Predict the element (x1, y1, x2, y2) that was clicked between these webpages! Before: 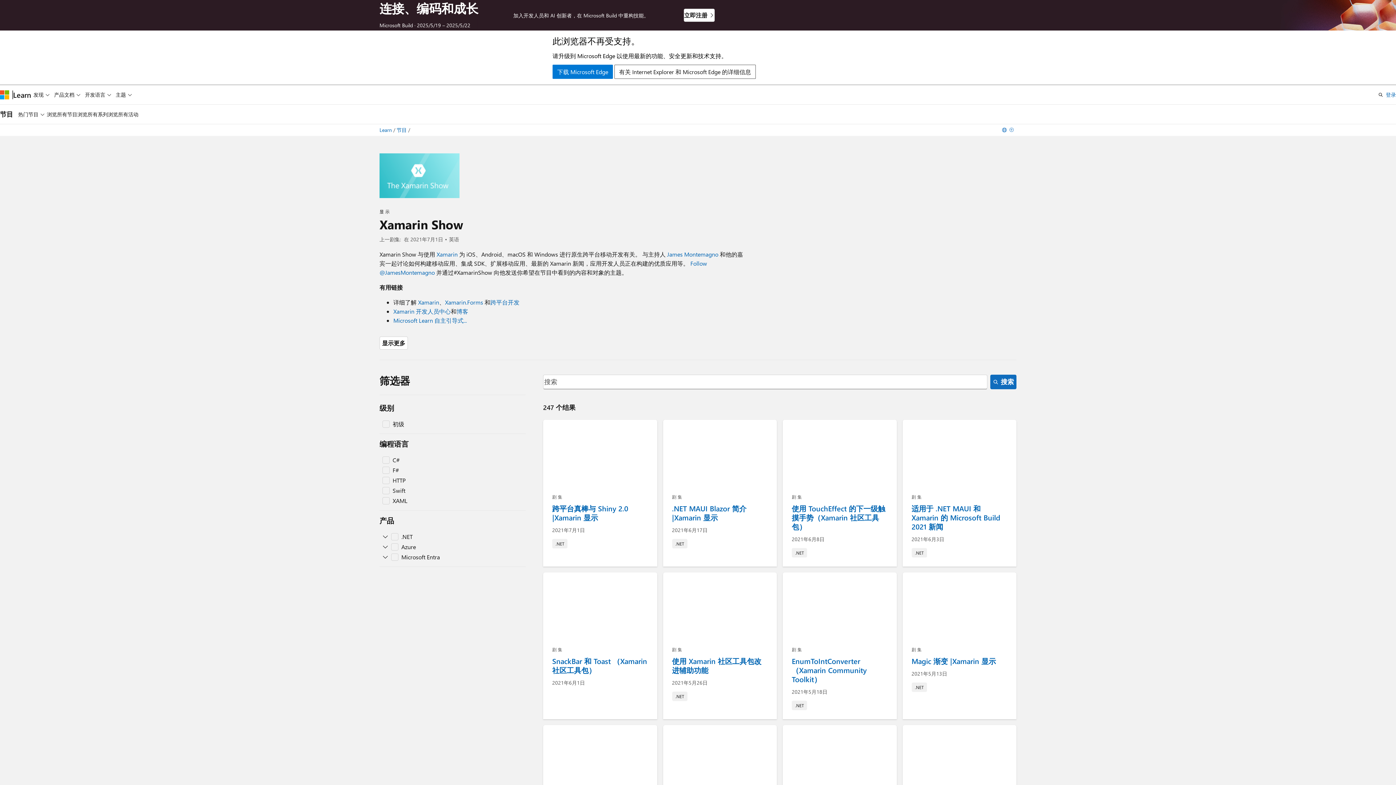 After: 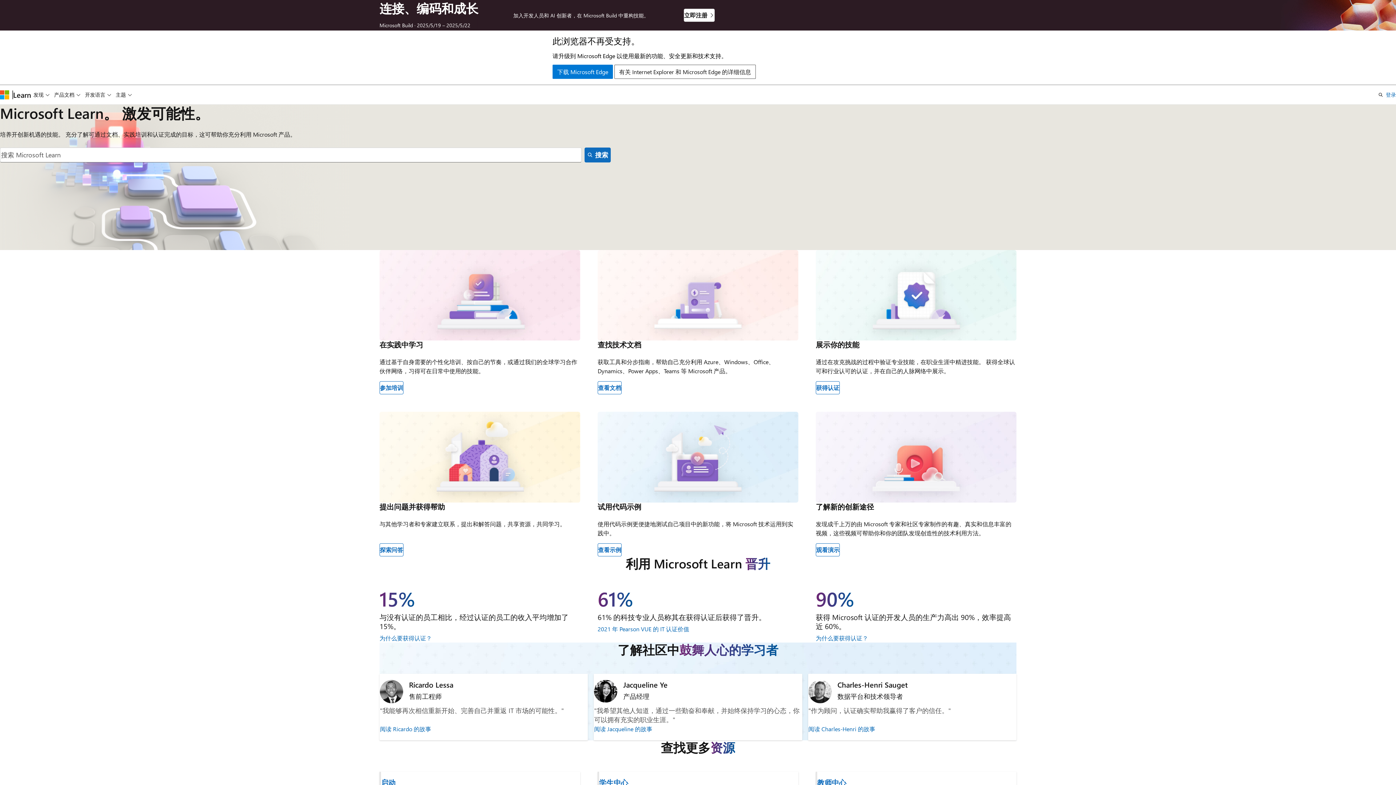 Action: bbox: (13, 90, 31, 99) label: Learn